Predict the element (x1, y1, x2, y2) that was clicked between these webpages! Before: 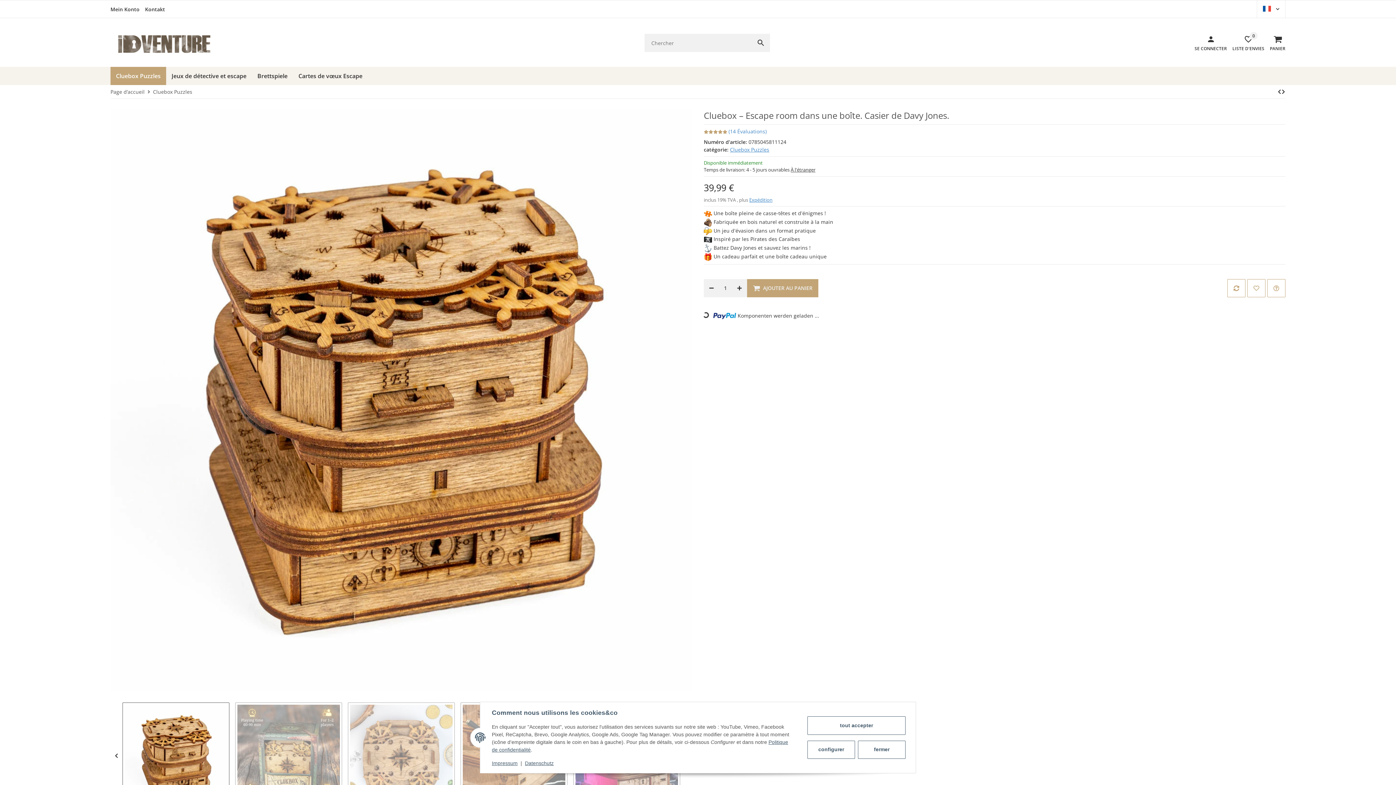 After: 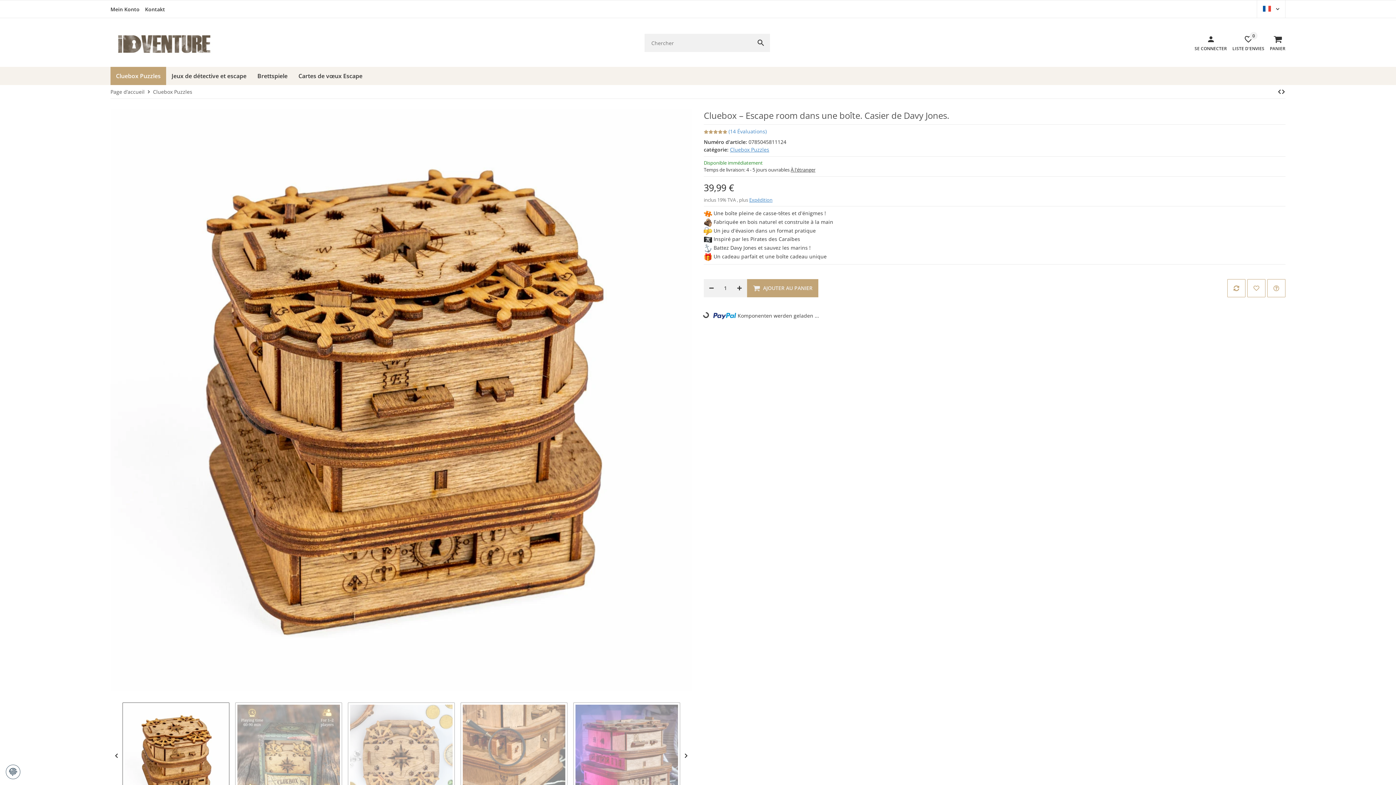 Action: bbox: (807, 716, 905, 735) label: tout accepter